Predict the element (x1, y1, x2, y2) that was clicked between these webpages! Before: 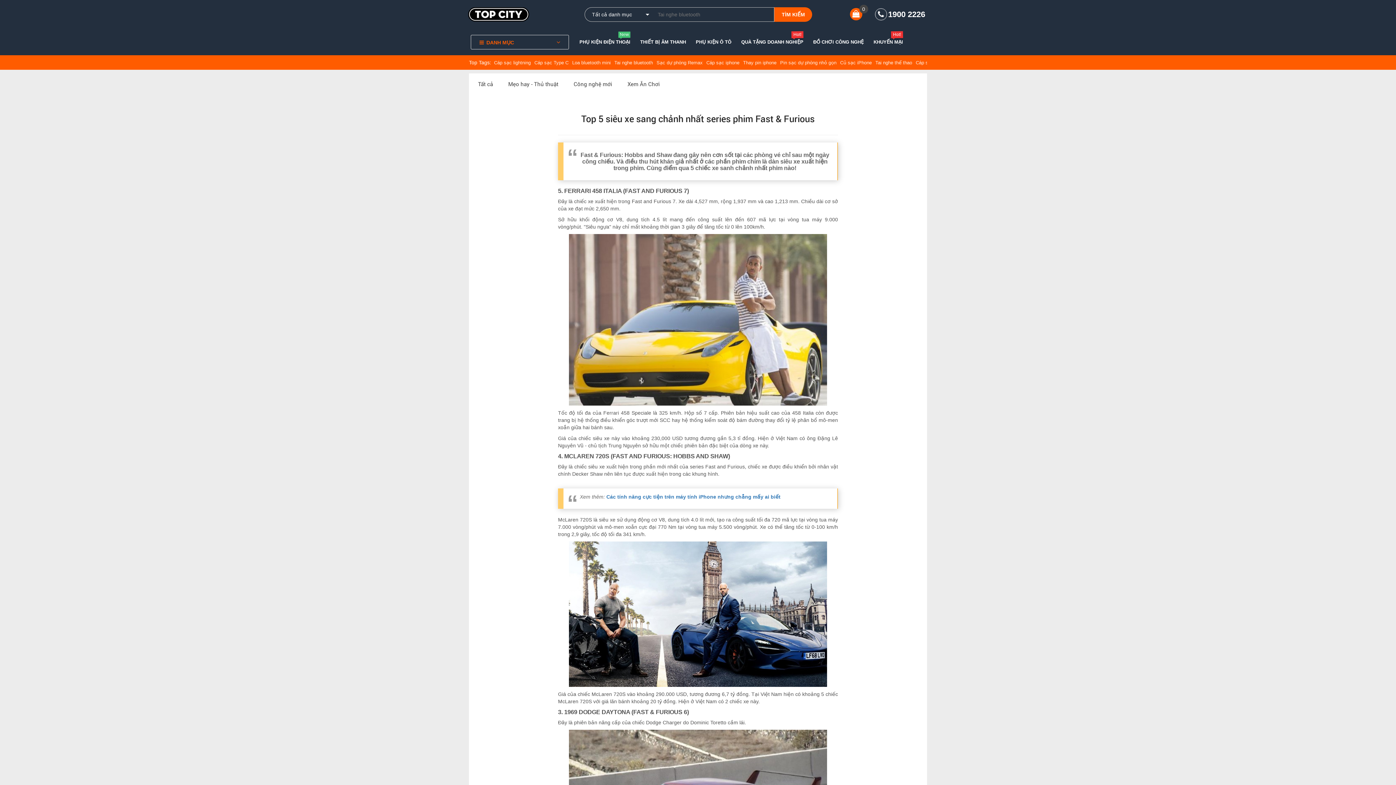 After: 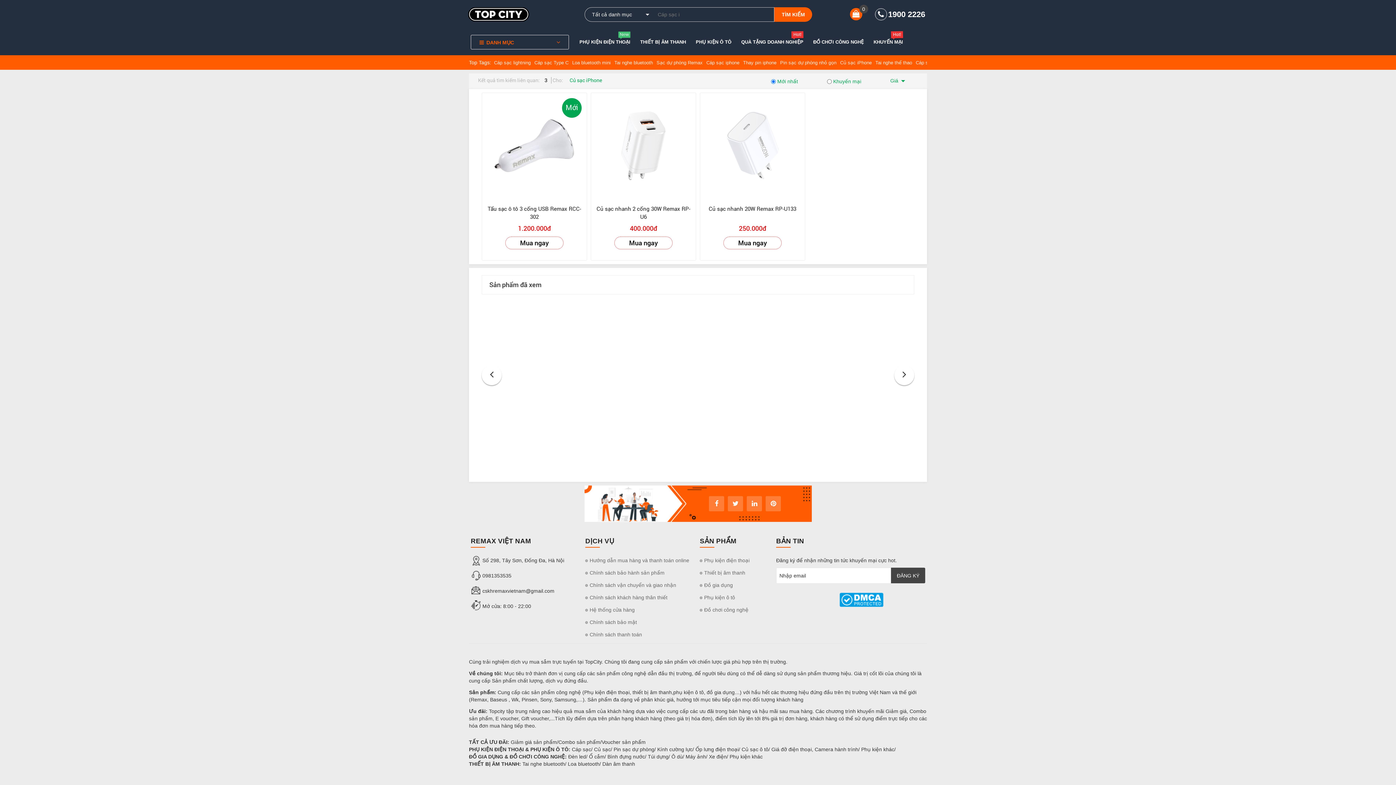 Action: label: Củ sạc iPhone bbox: (840, 60, 872, 65)